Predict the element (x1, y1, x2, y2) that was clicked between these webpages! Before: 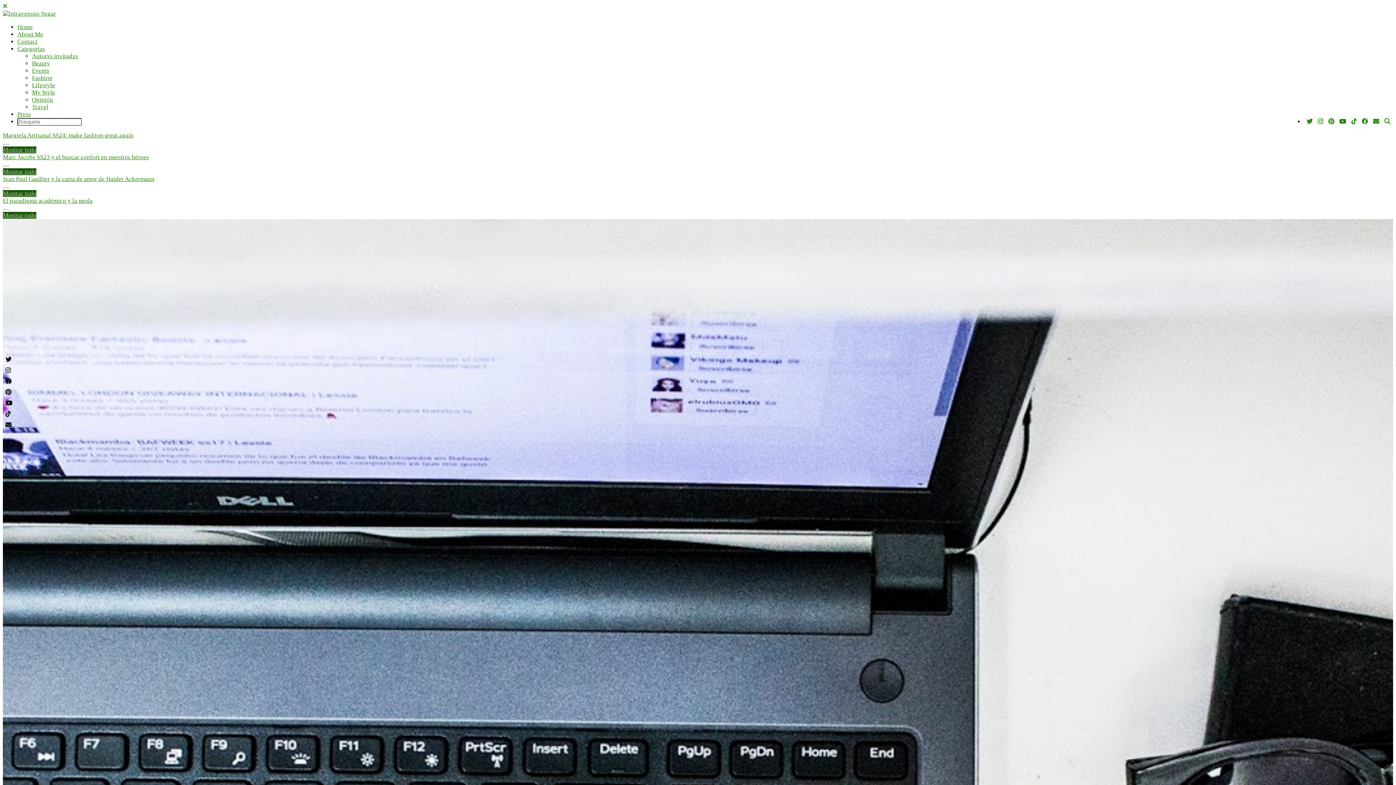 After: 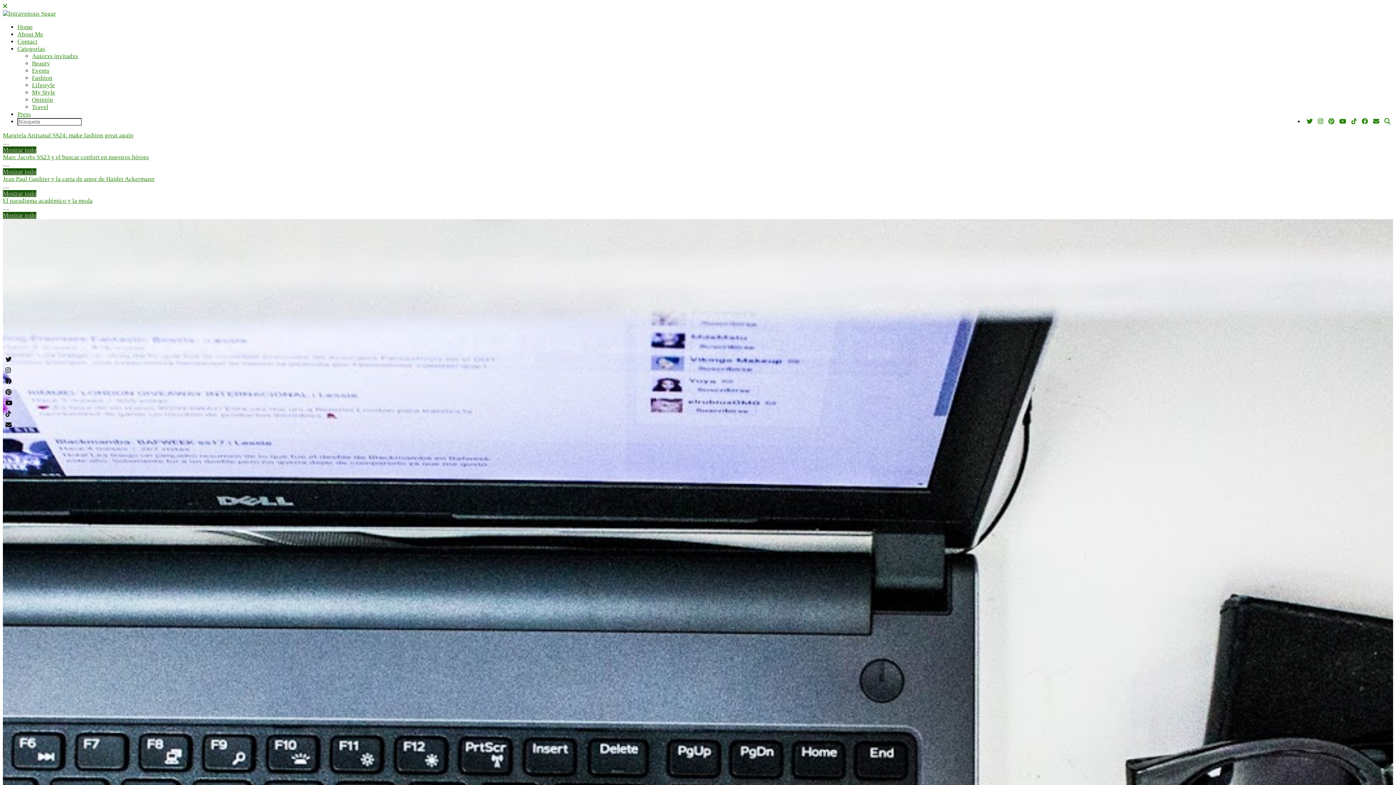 Action: bbox: (3, 409, 14, 420)